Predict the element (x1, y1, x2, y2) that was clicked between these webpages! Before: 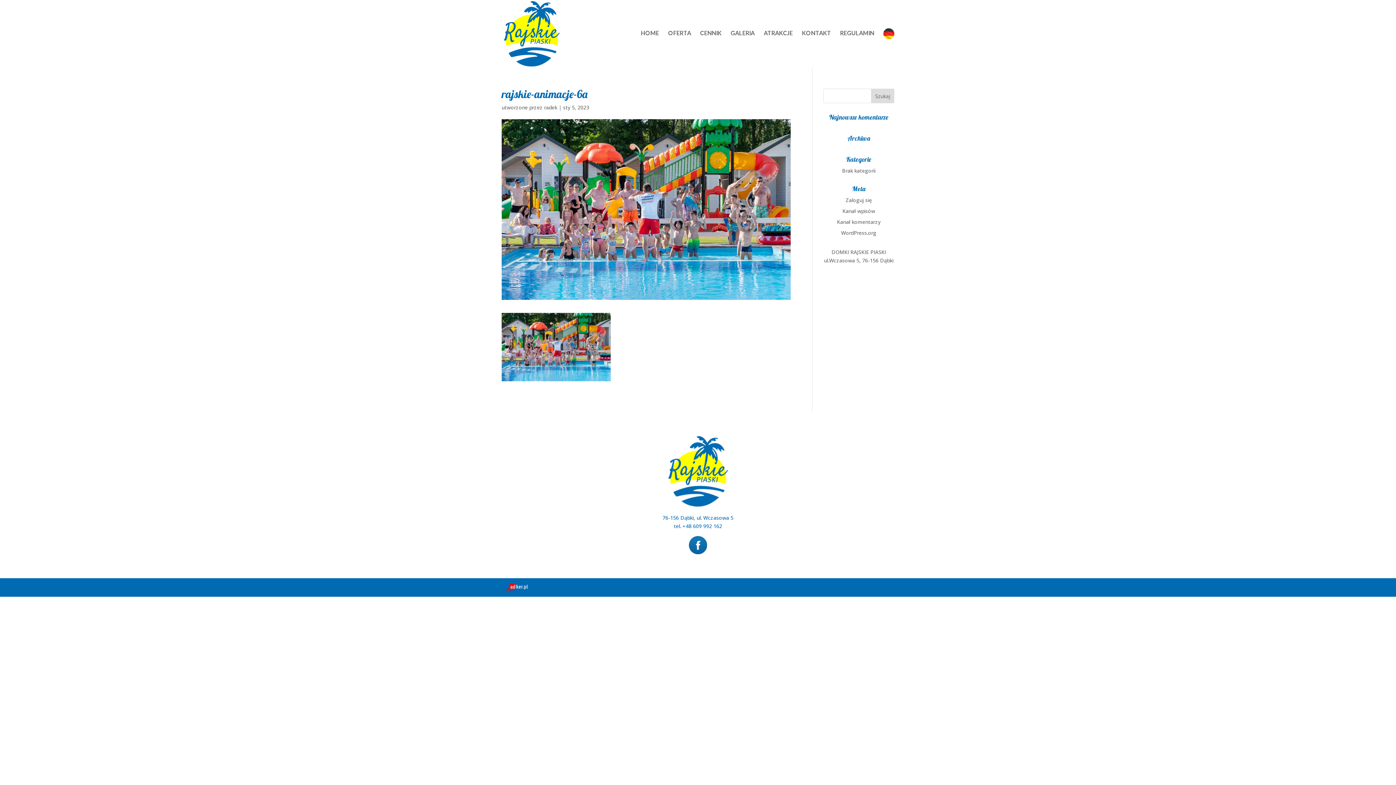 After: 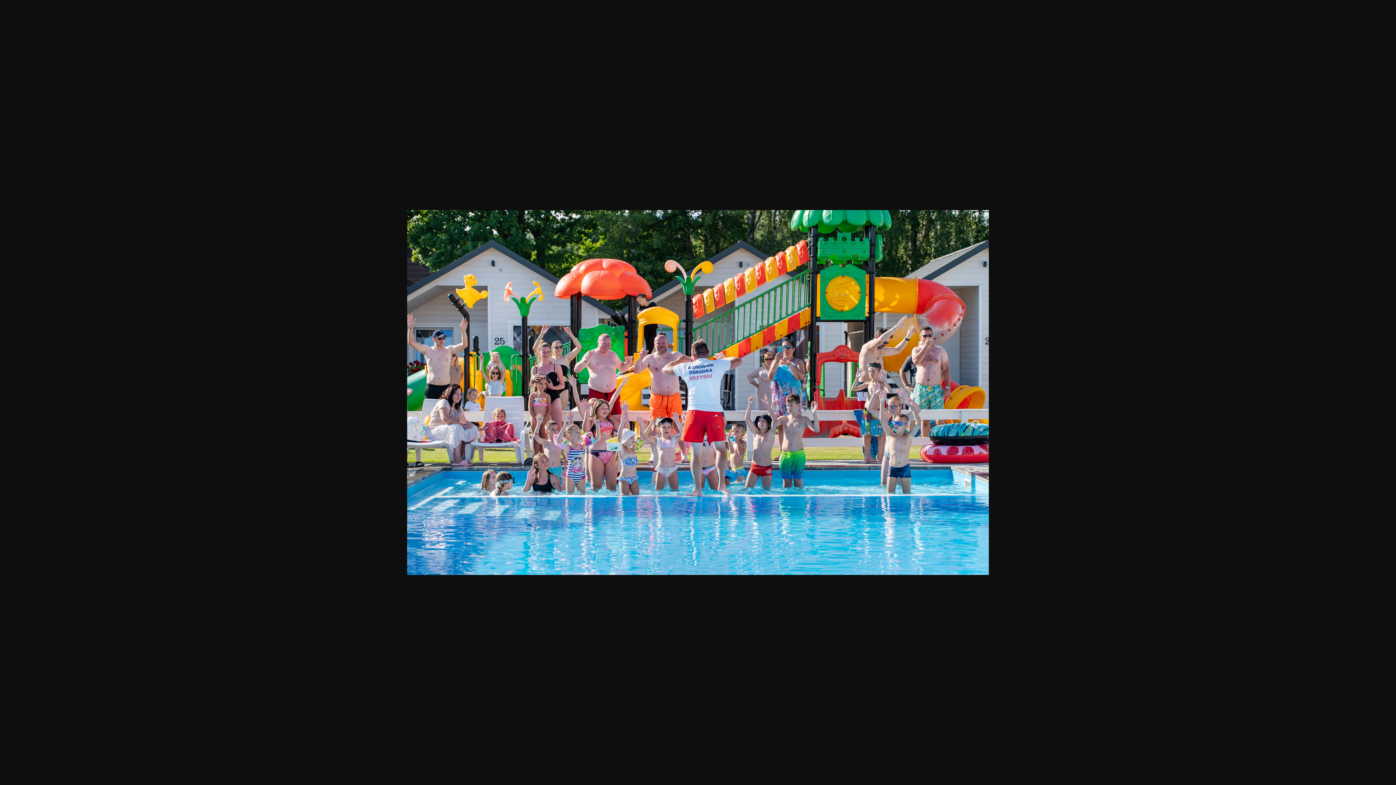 Action: bbox: (501, 373, 610, 380)